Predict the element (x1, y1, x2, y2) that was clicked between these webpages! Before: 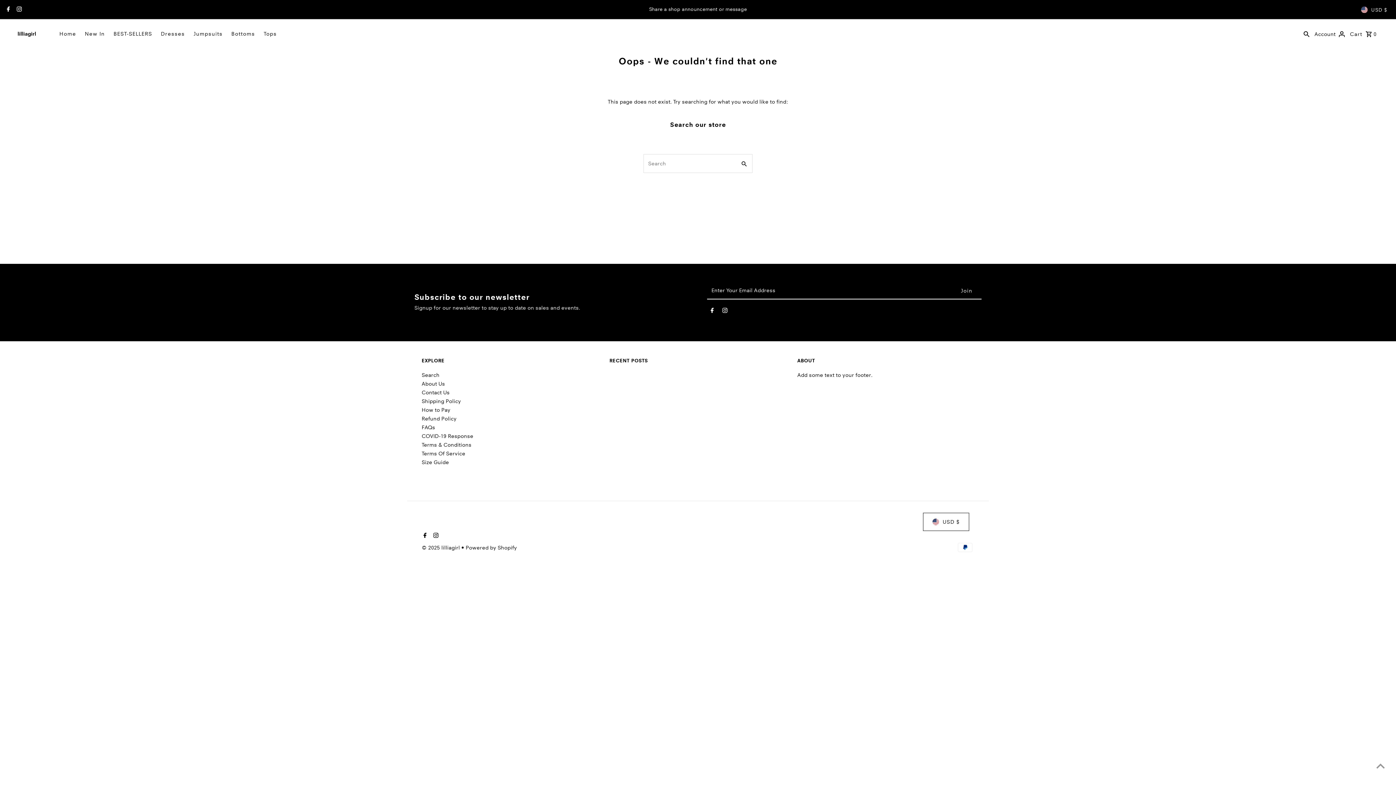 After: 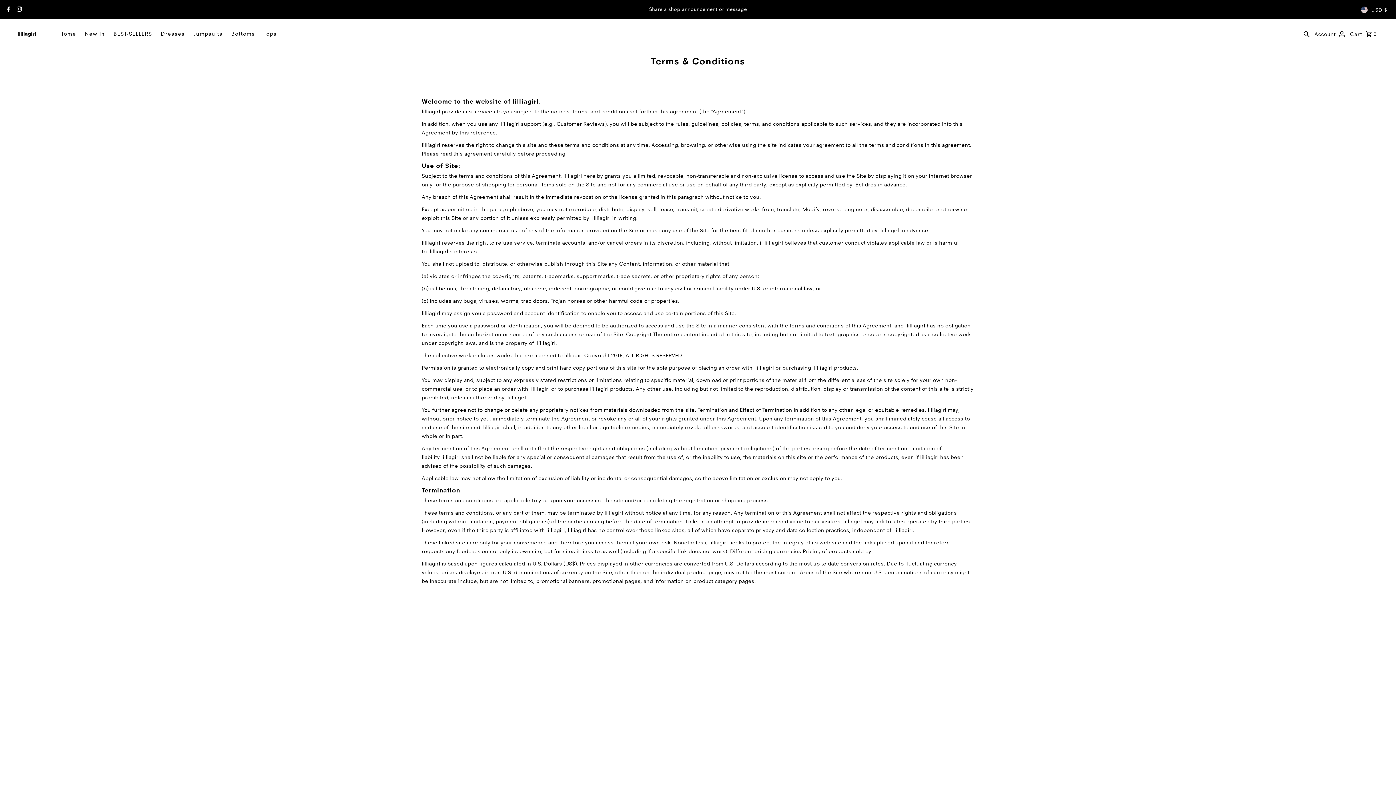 Action: label: Terms & Conditions bbox: (421, 441, 471, 448)